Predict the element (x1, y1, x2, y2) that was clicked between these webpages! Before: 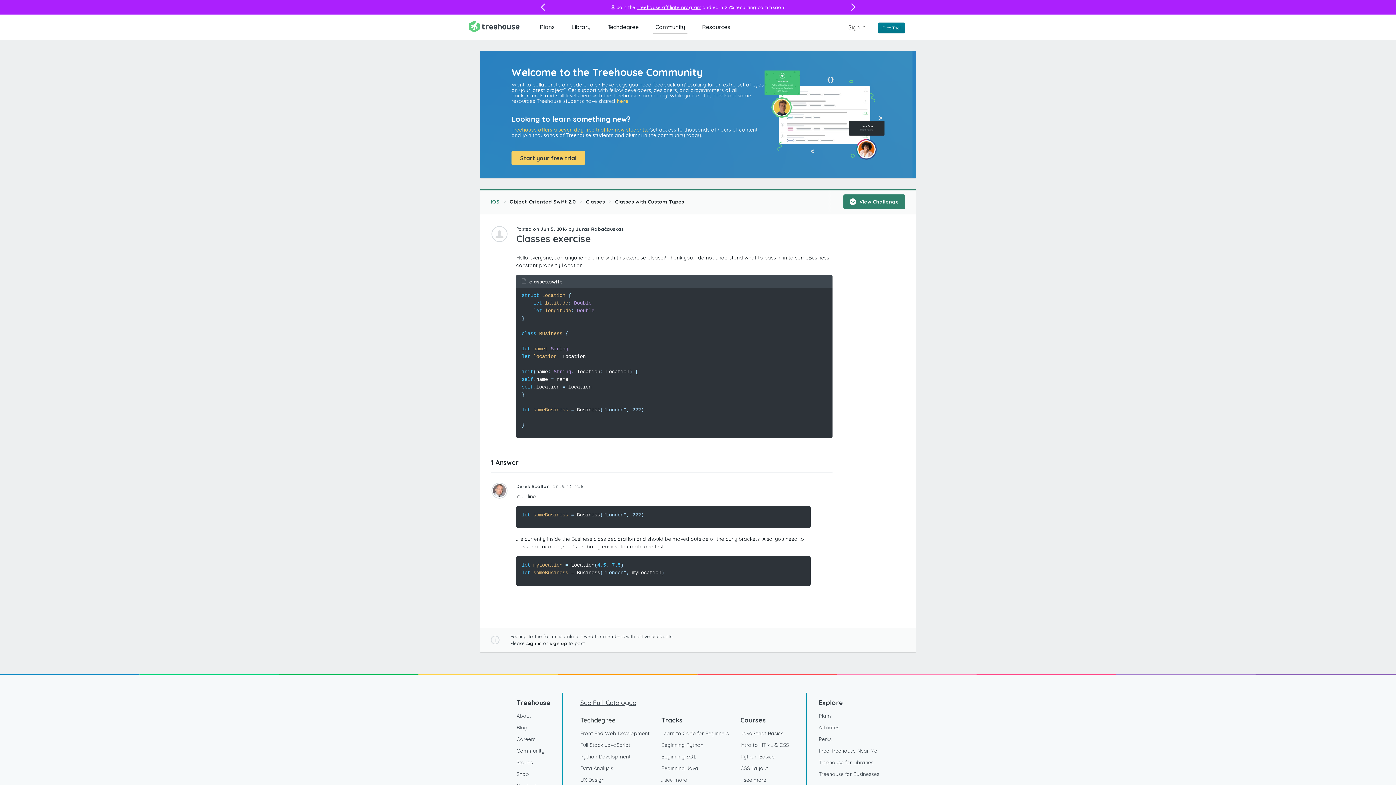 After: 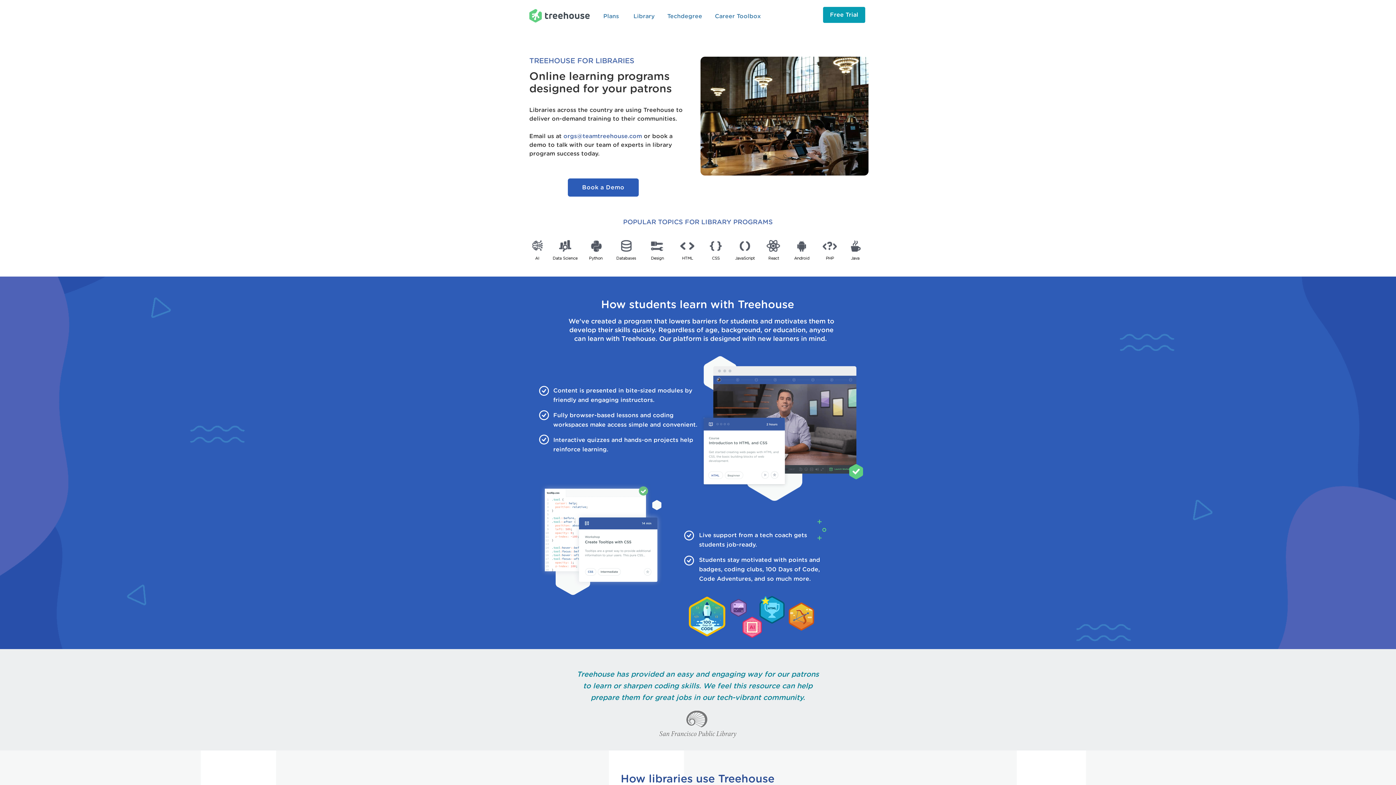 Action: label: Treehouse for Libraries bbox: (818, 757, 873, 768)